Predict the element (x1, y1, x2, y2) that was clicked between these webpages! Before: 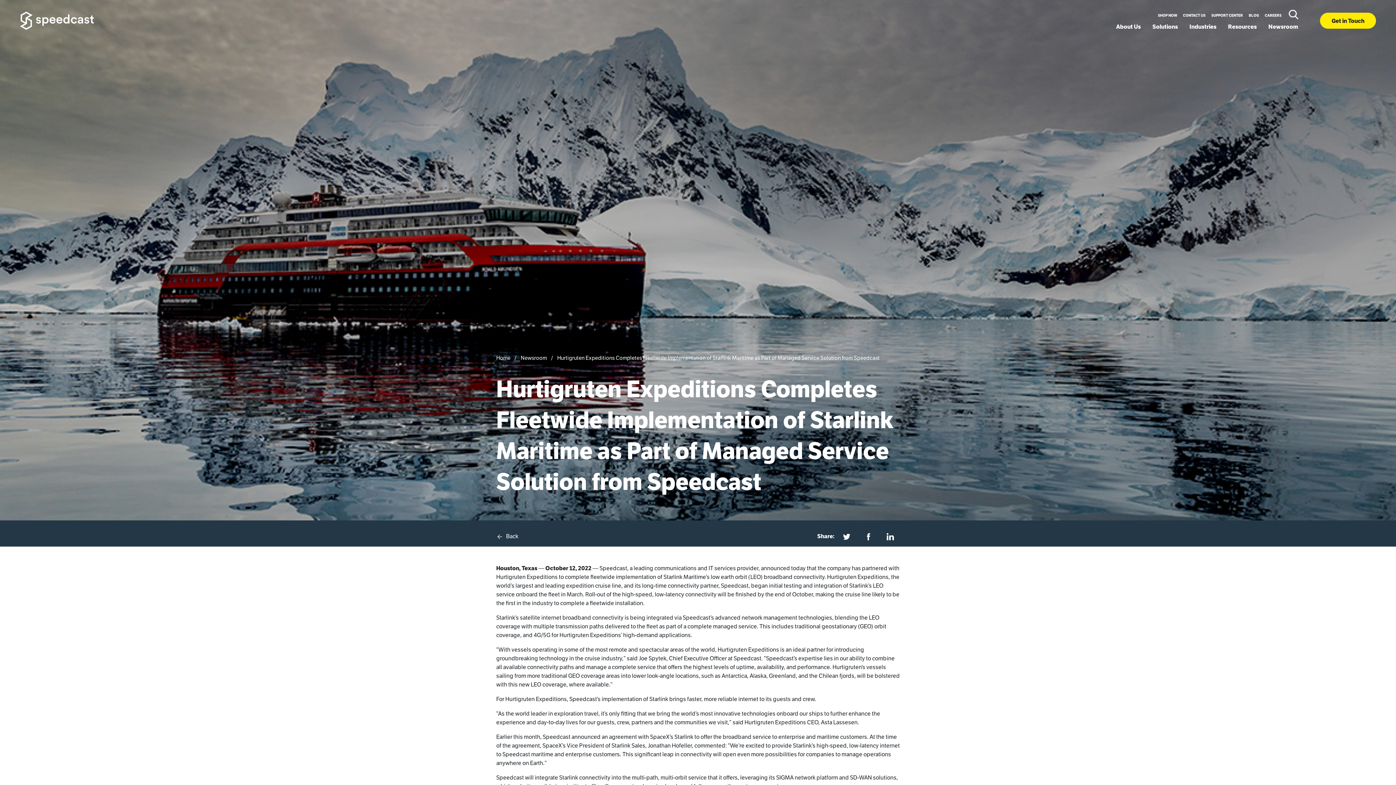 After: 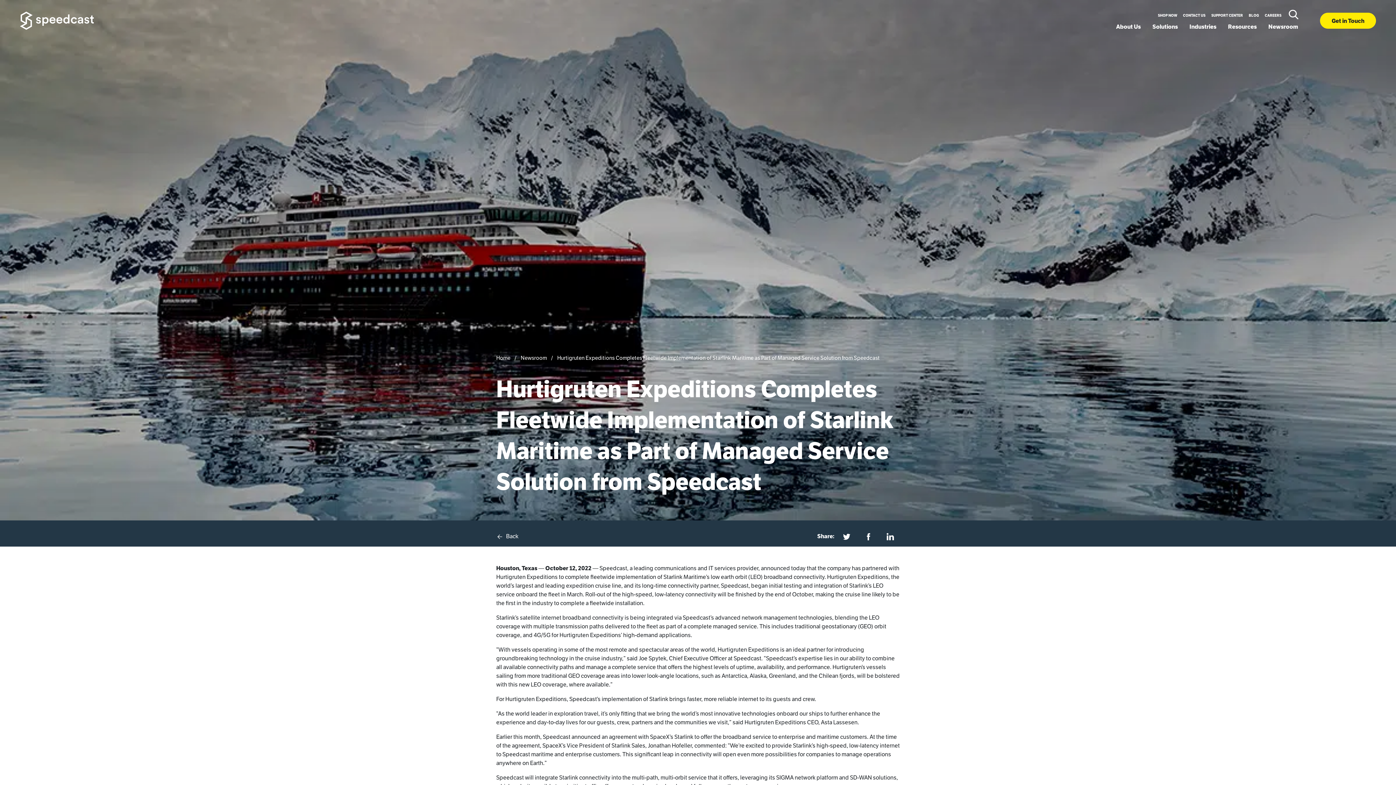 Action: bbox: (837, 526, 856, 547)